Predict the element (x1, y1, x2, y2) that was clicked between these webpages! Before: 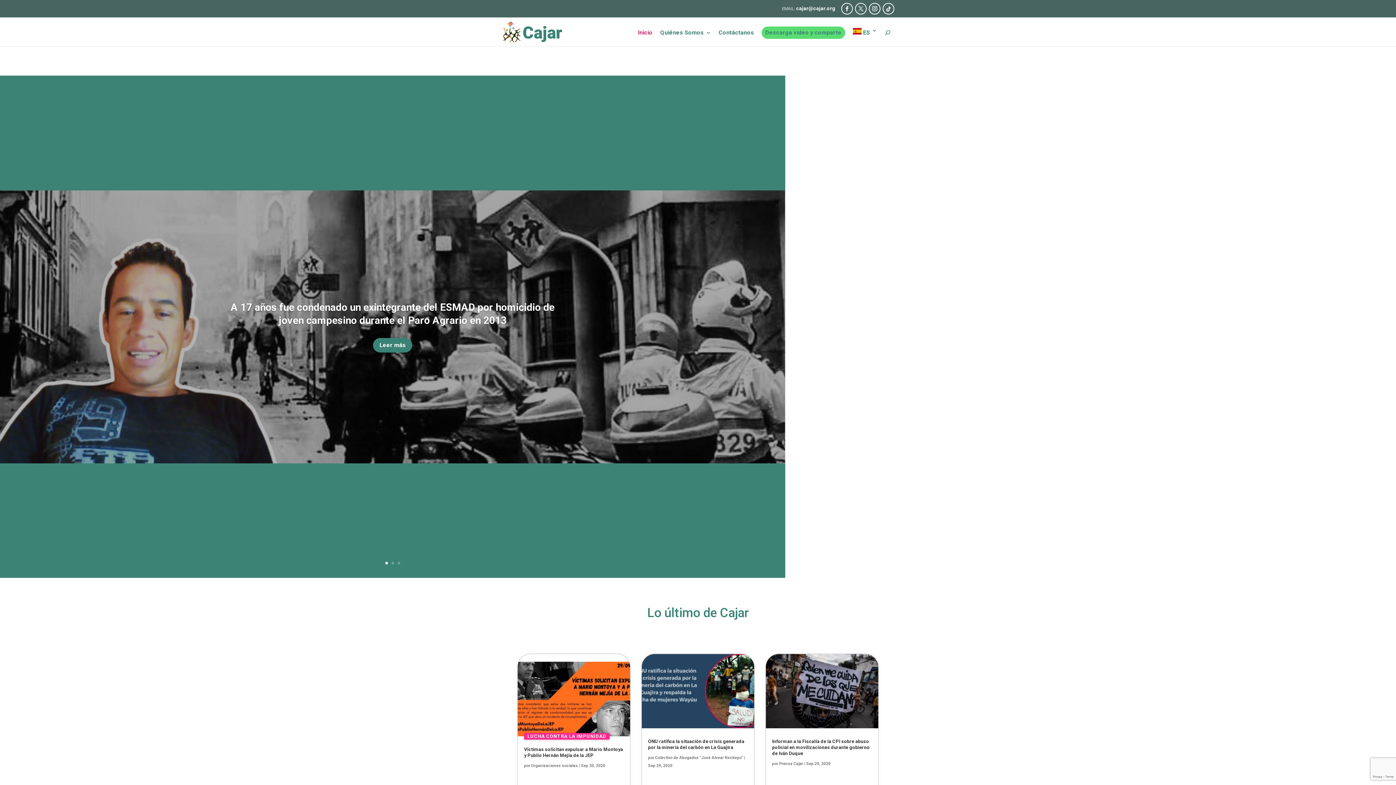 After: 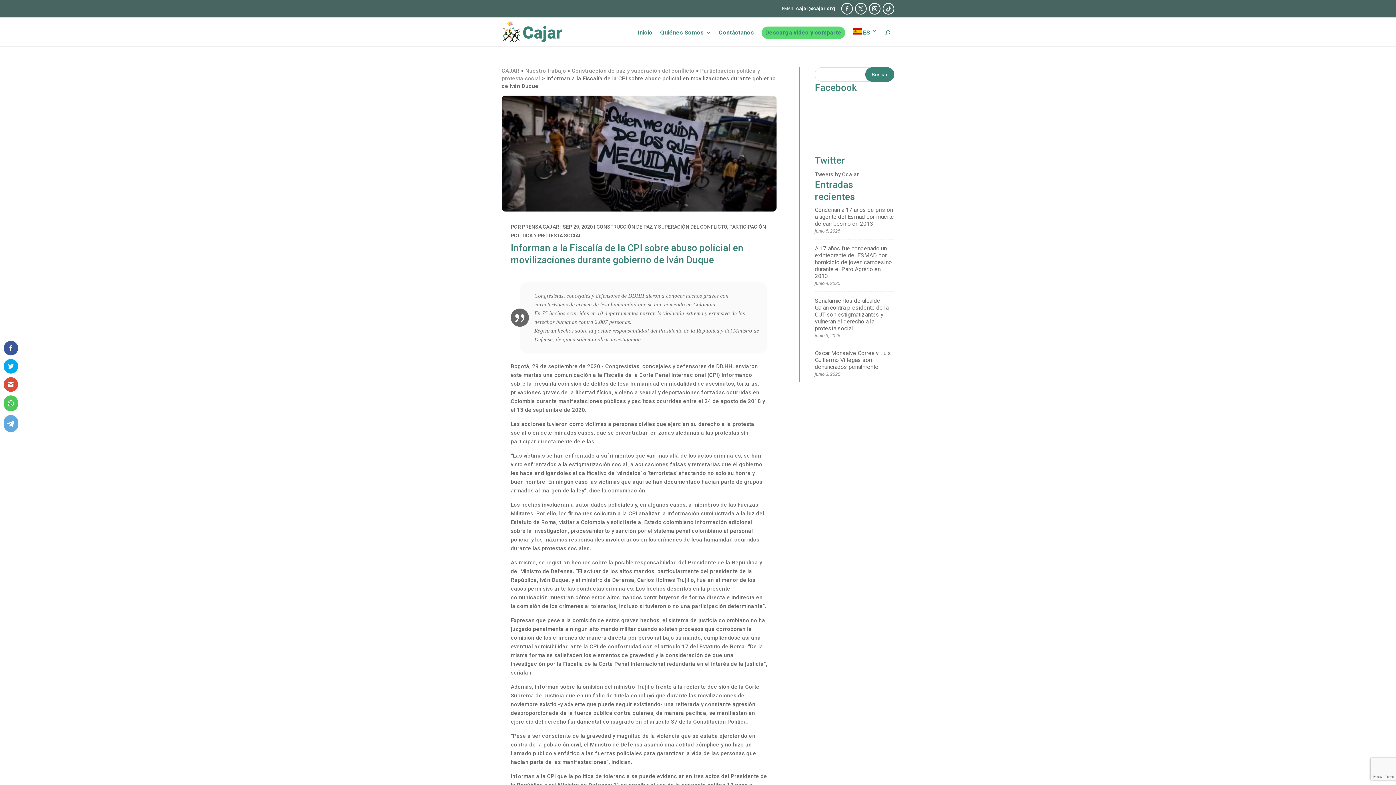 Action: bbox: (765, 654, 878, 728)